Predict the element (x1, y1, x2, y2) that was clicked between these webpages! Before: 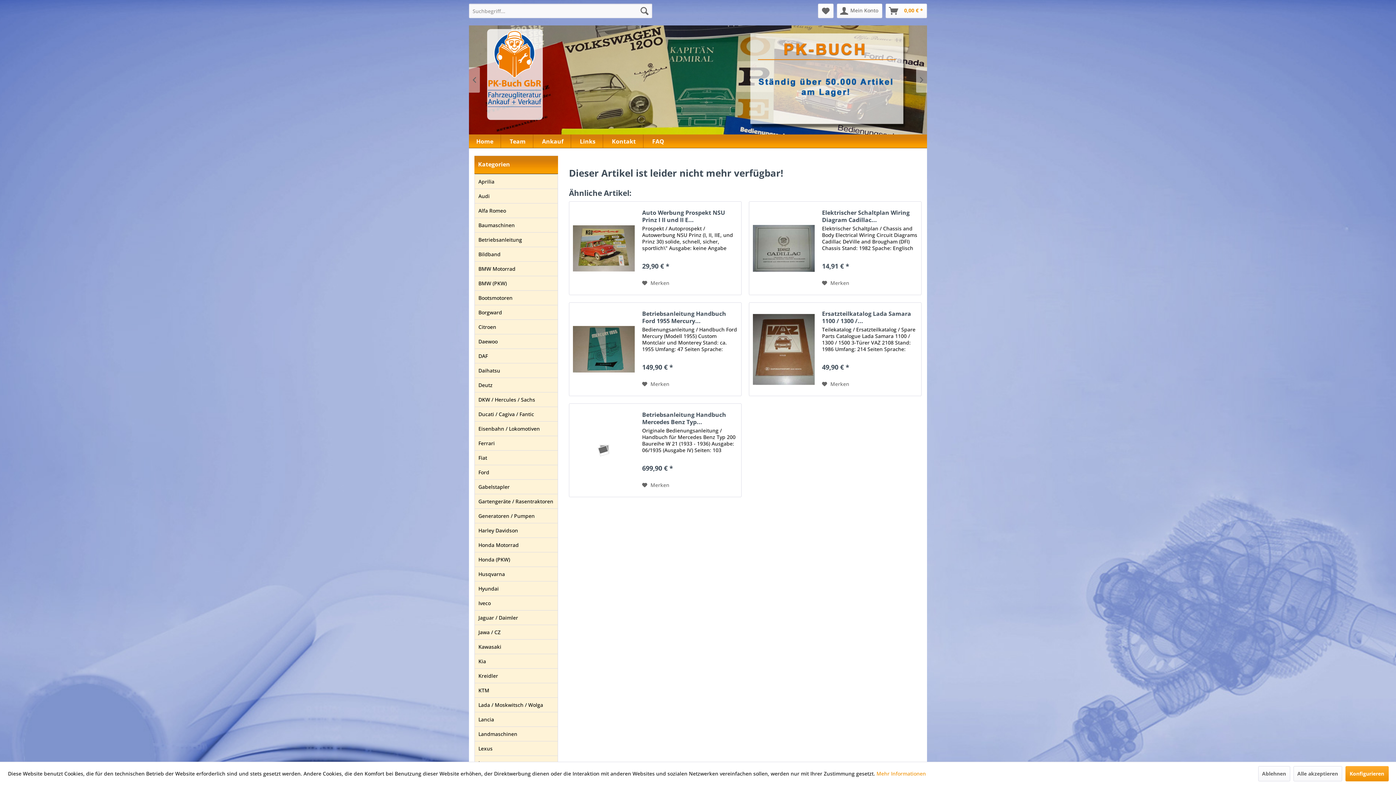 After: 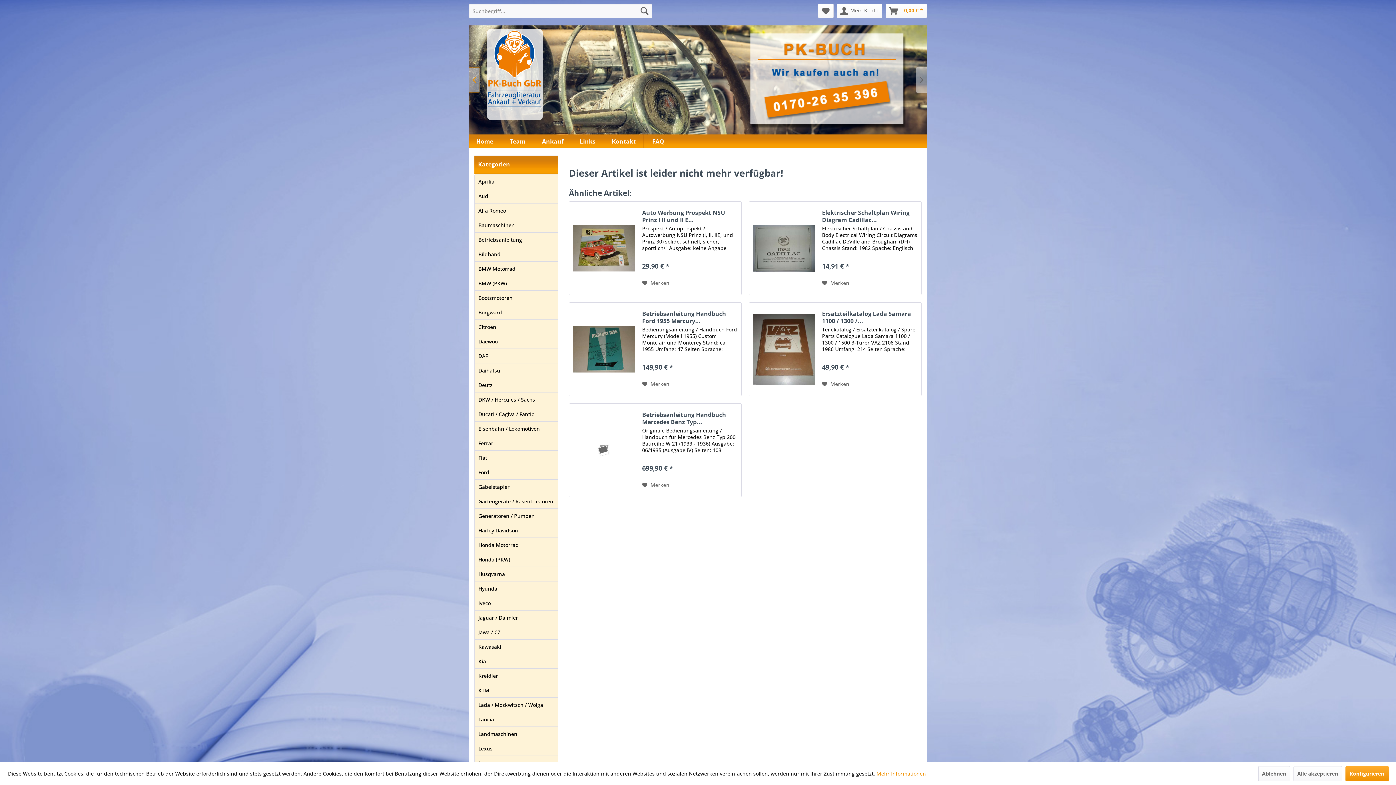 Action: bbox: (469, 67, 480, 92)